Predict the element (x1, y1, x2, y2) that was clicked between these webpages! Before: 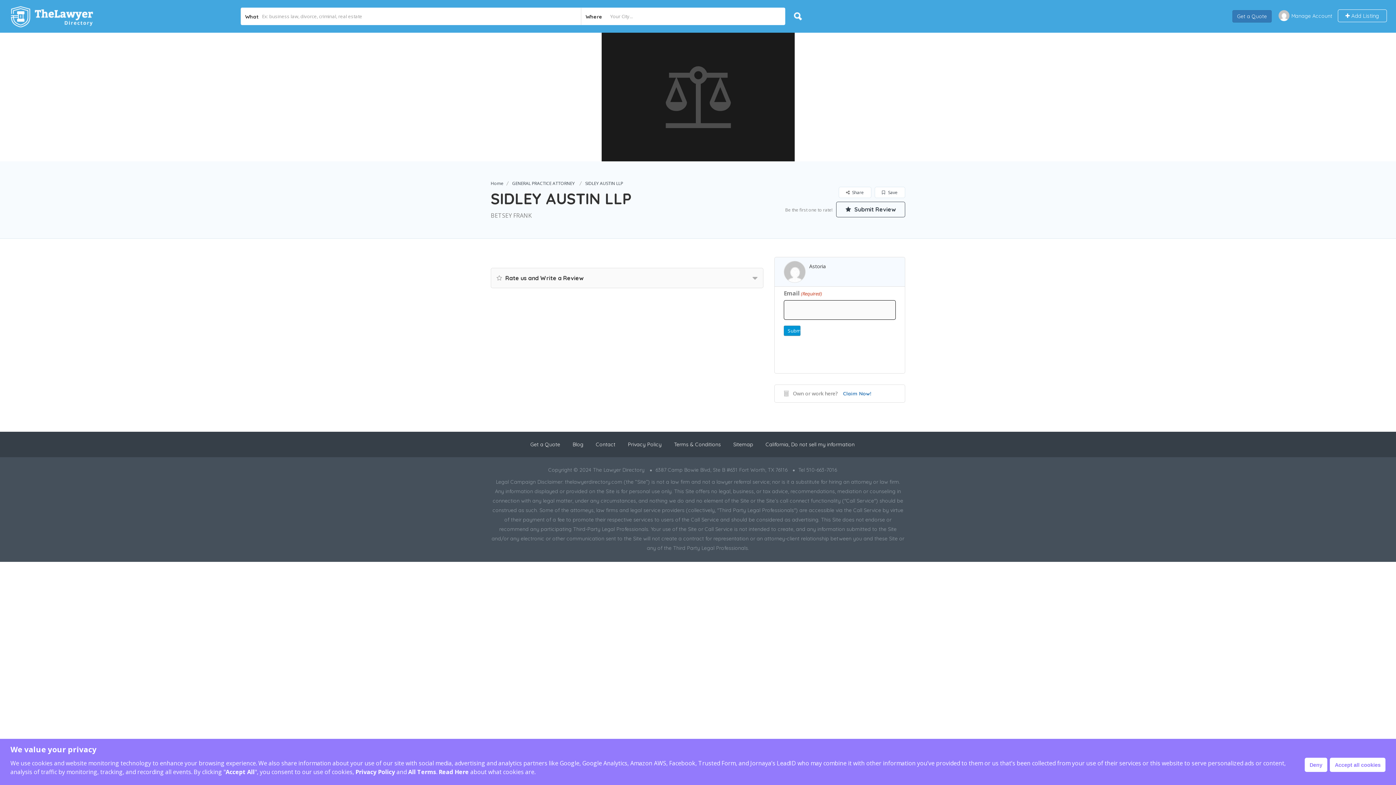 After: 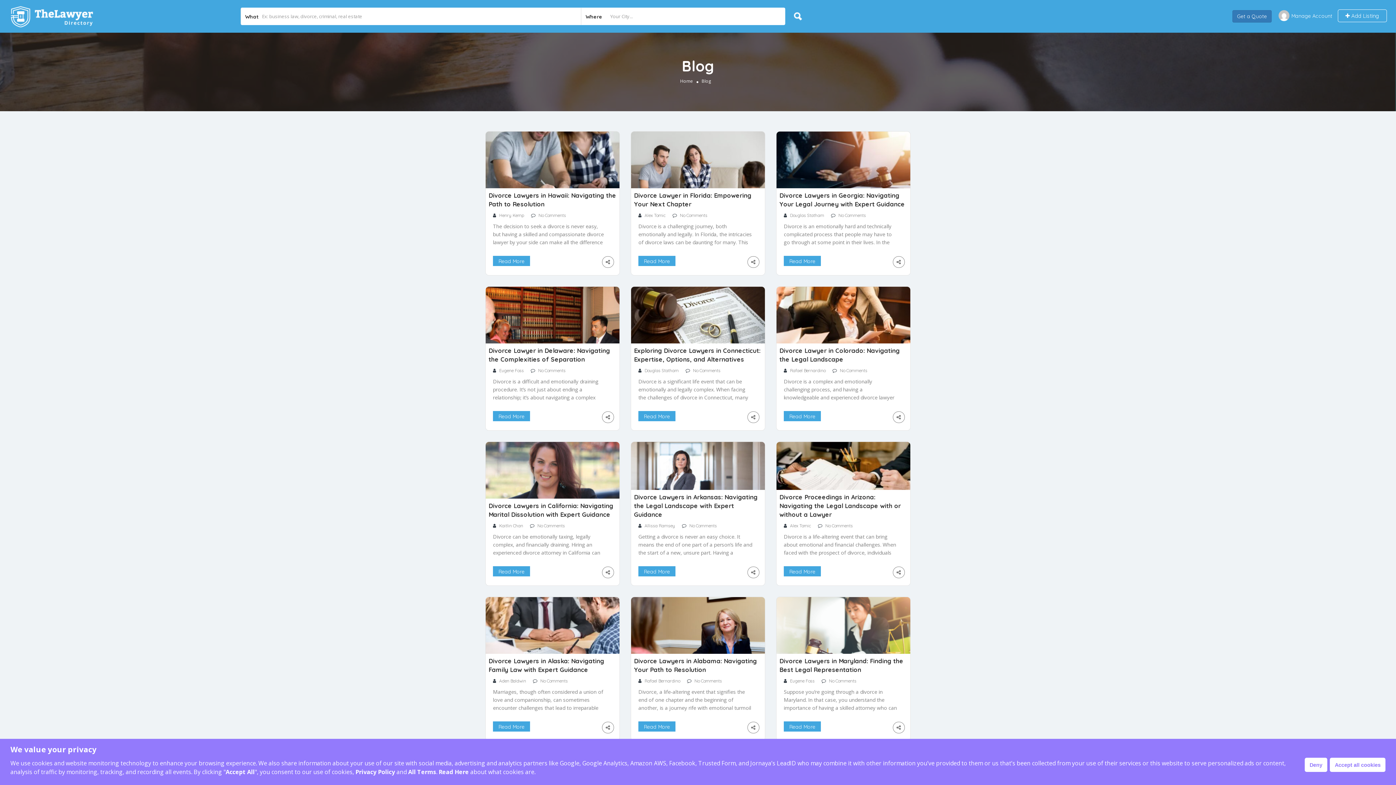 Action: label: Blog bbox: (572, 441, 583, 448)